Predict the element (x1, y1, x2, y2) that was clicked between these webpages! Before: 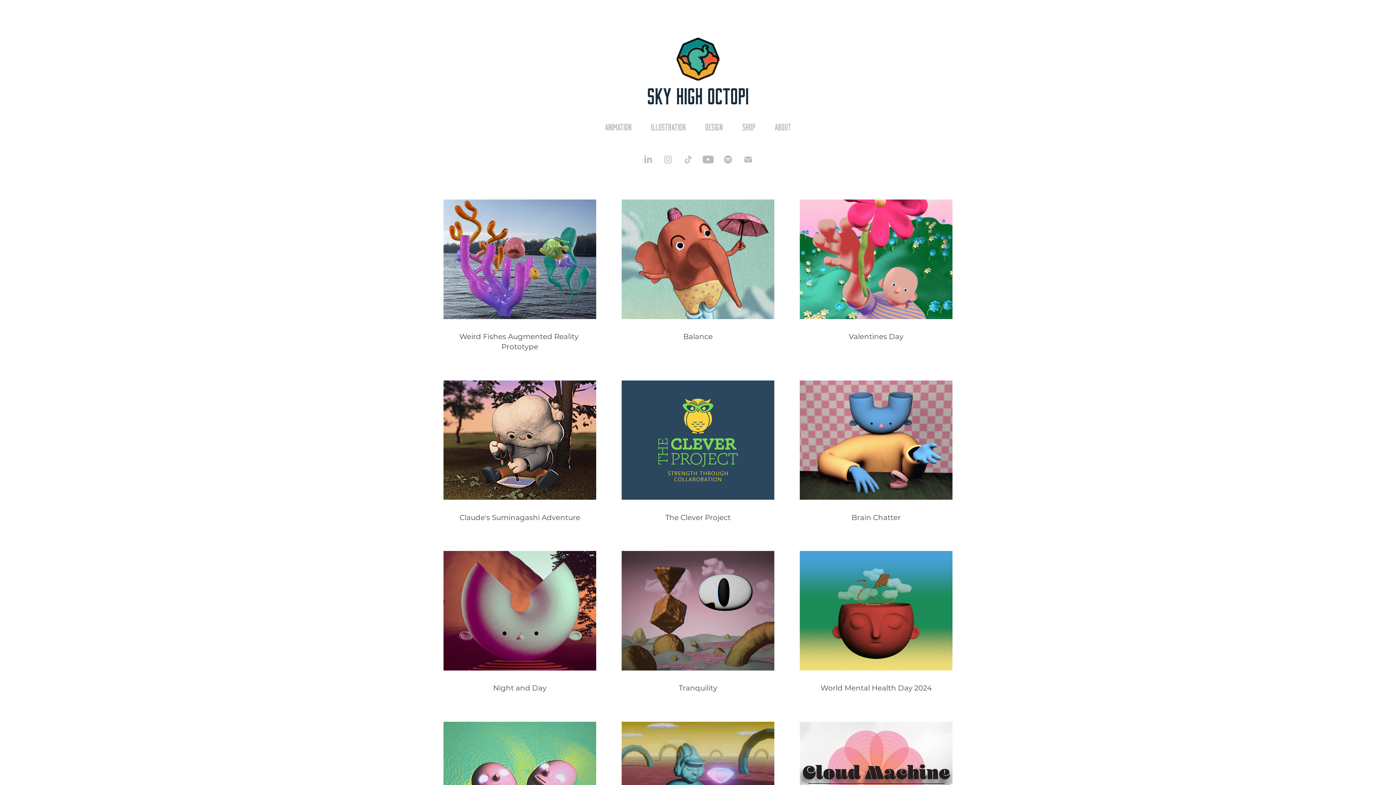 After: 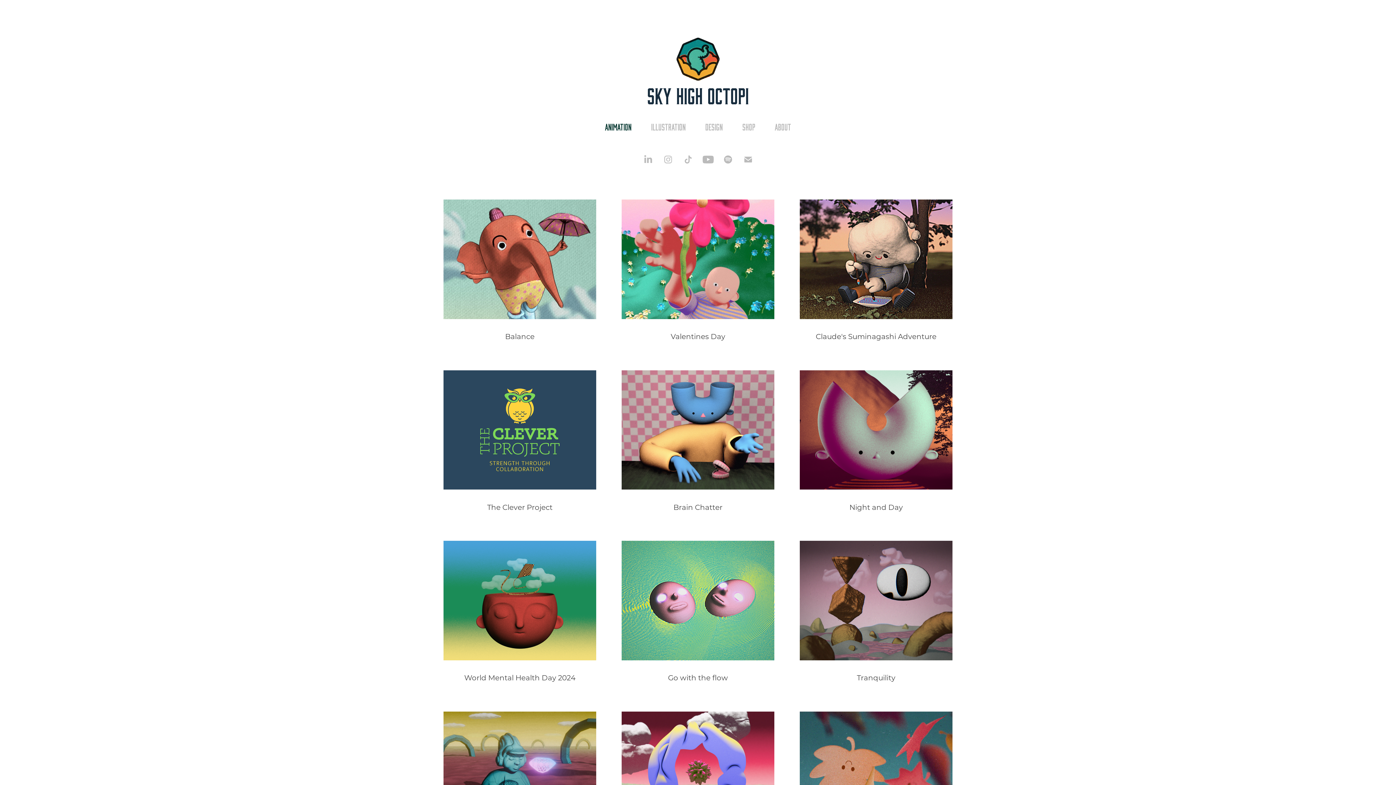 Action: label: Animation bbox: (605, 121, 631, 131)